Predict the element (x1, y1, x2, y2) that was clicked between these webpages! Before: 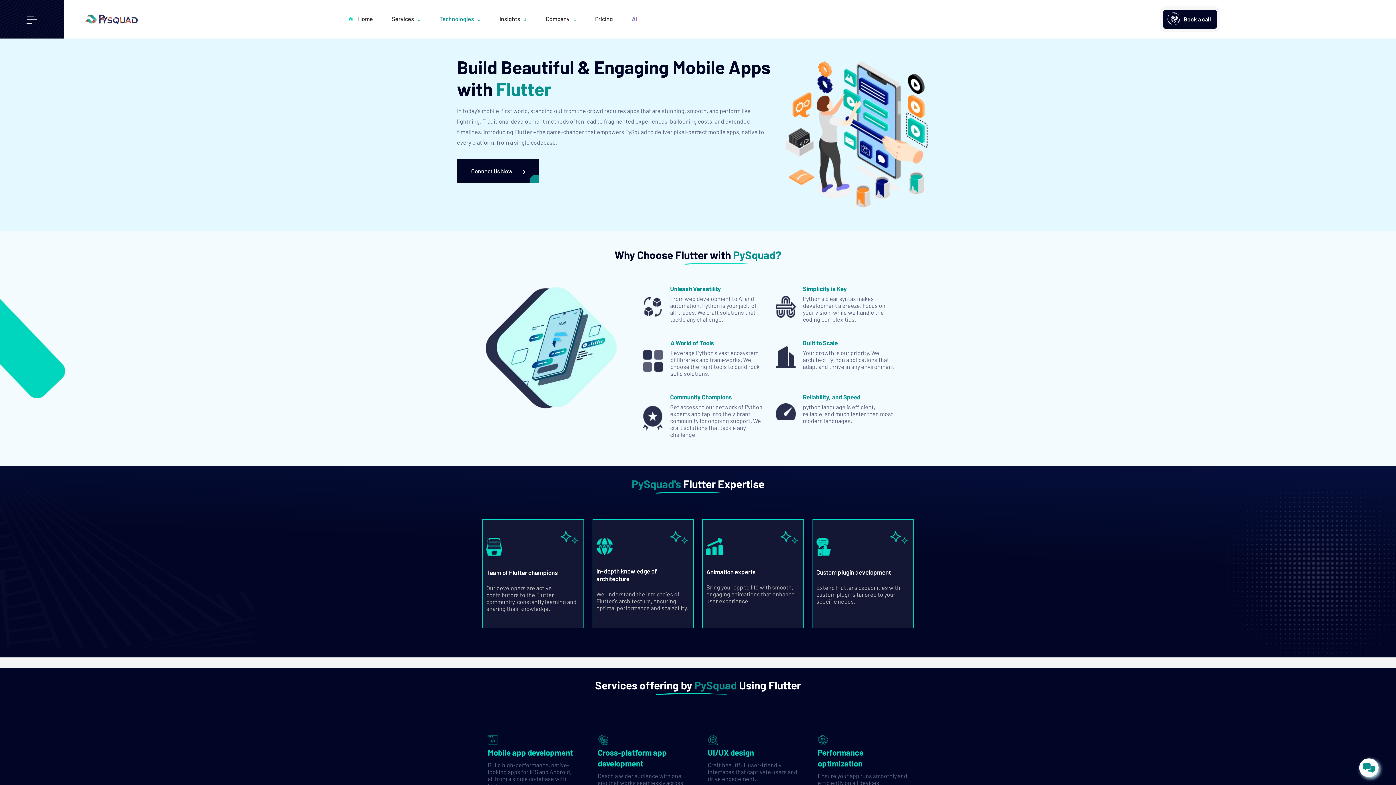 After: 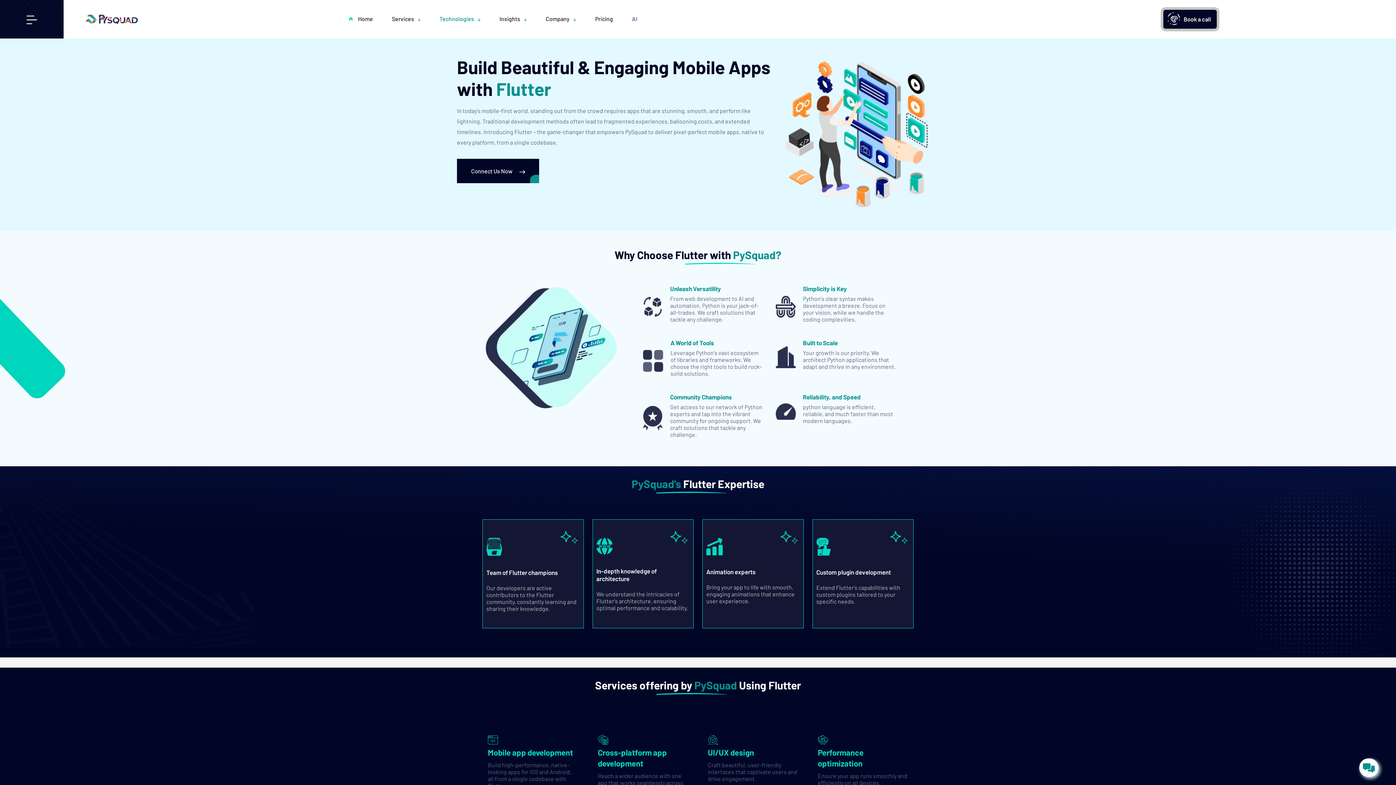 Action: label: AI bbox: (632, 6, 637, 31)